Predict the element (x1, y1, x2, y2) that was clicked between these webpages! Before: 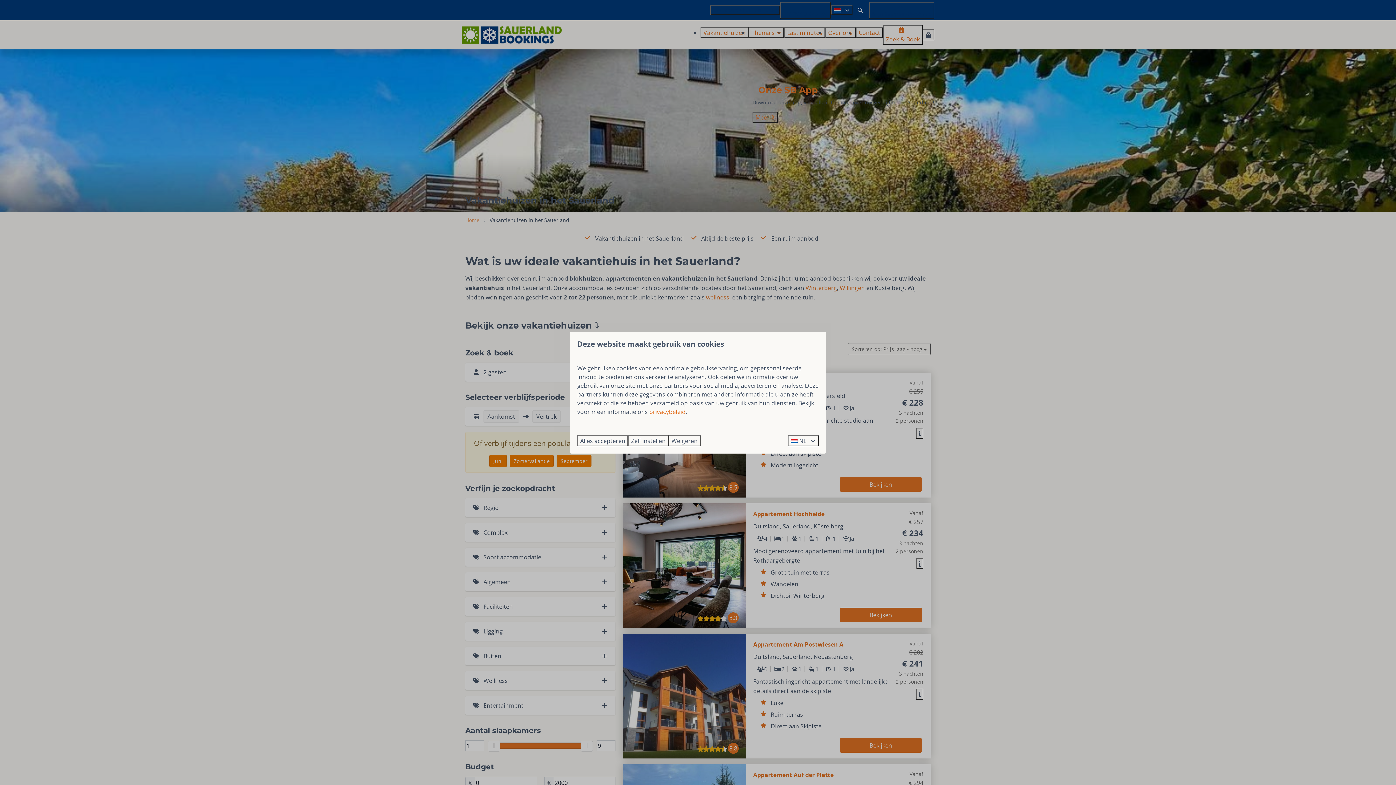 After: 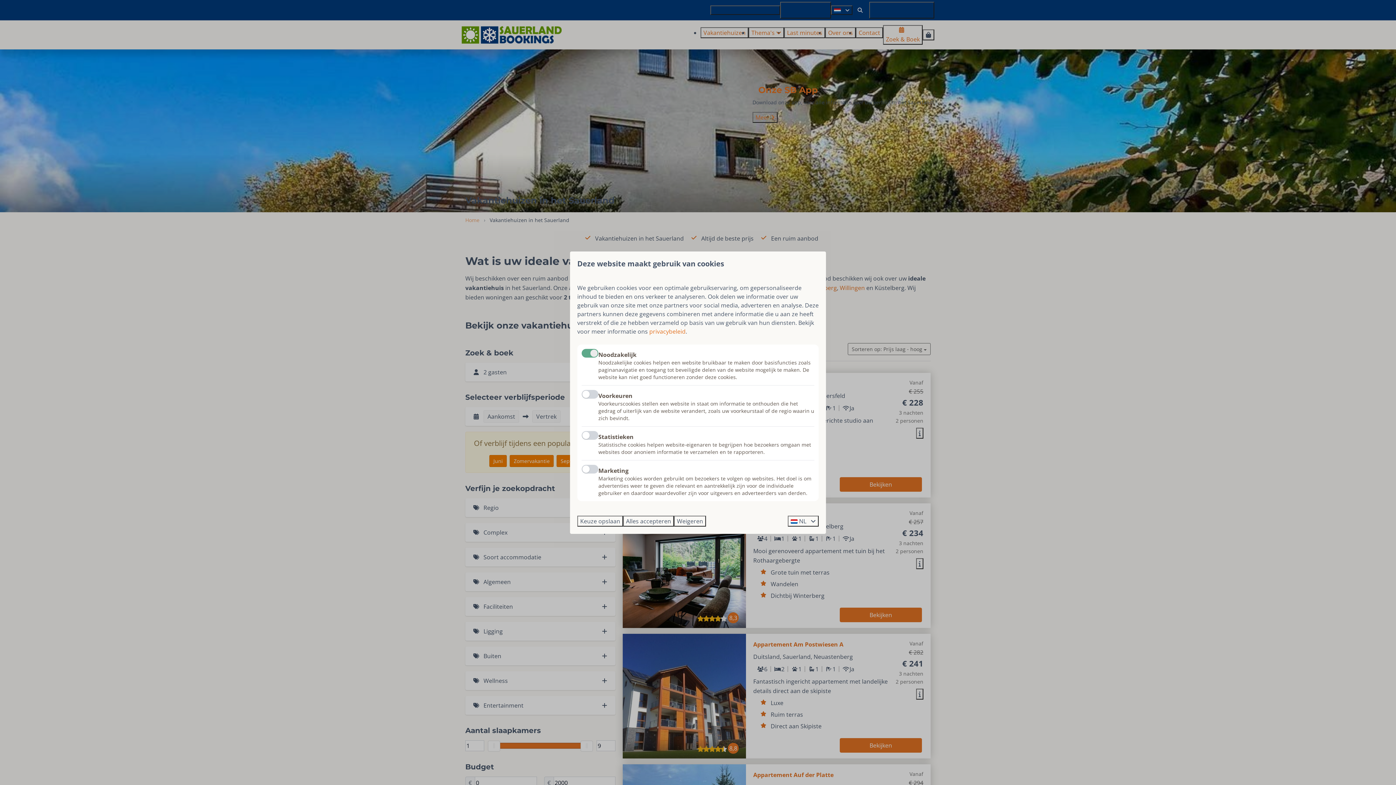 Action: bbox: (628, 435, 668, 446) label: Zelf instellen